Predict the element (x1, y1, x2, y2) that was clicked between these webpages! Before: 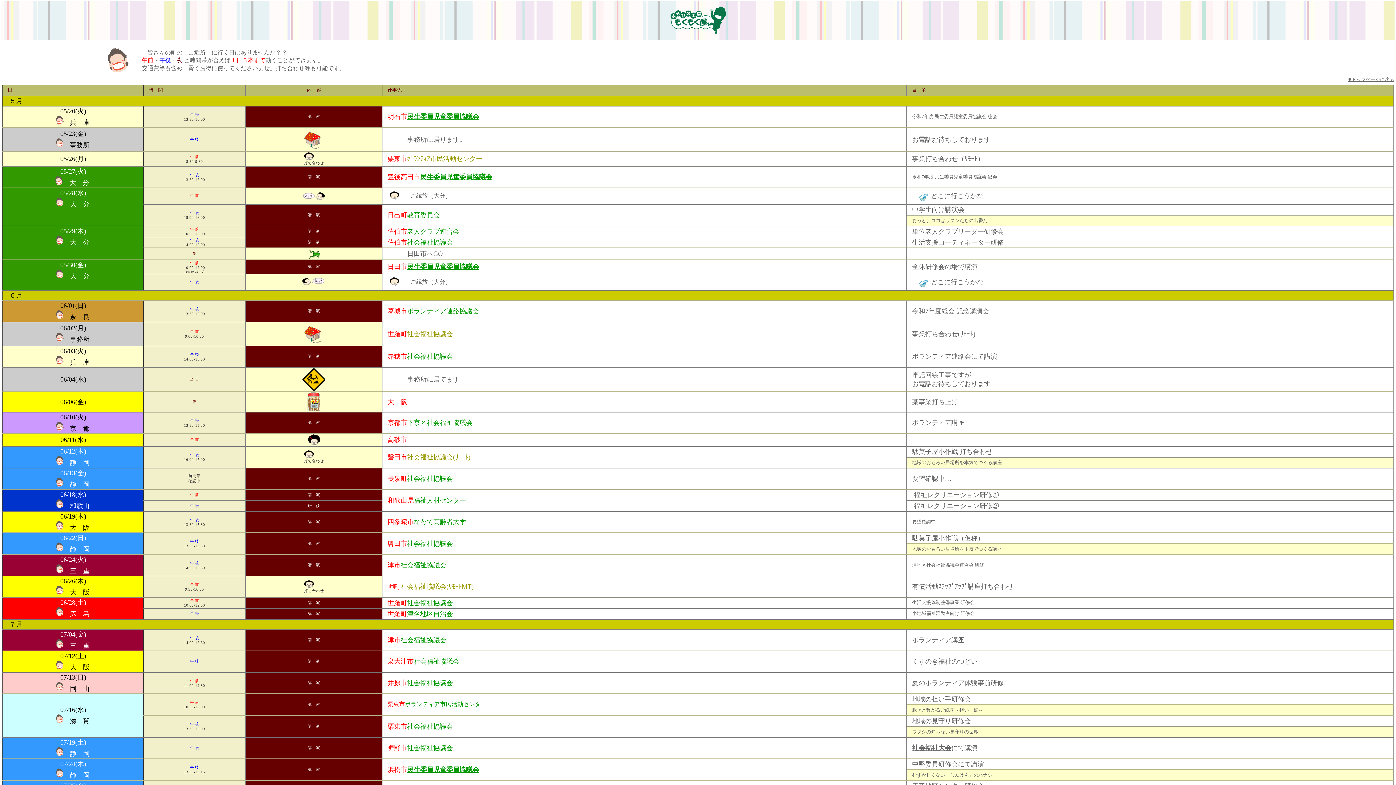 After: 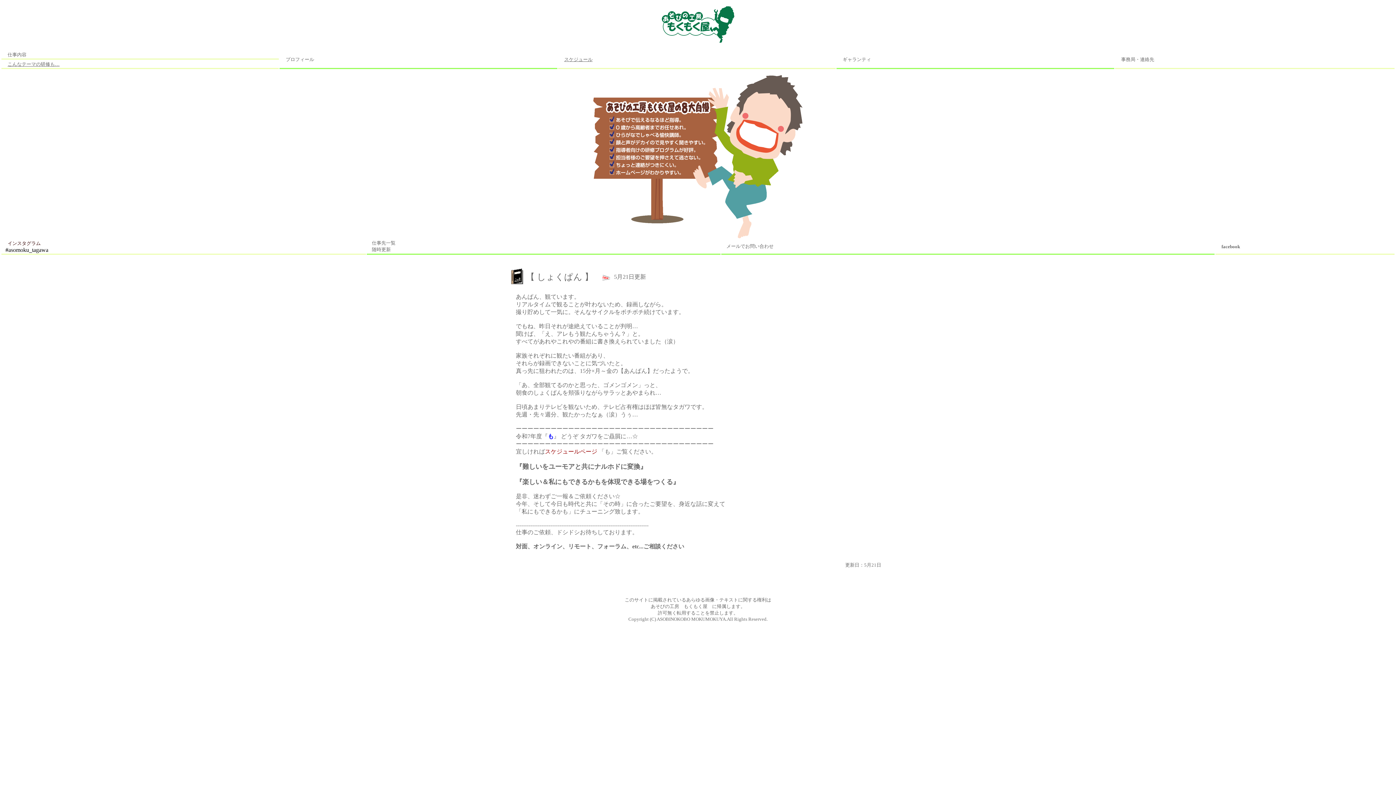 Action: label: ●トップページに戻る bbox: (1348, 76, 1394, 82)